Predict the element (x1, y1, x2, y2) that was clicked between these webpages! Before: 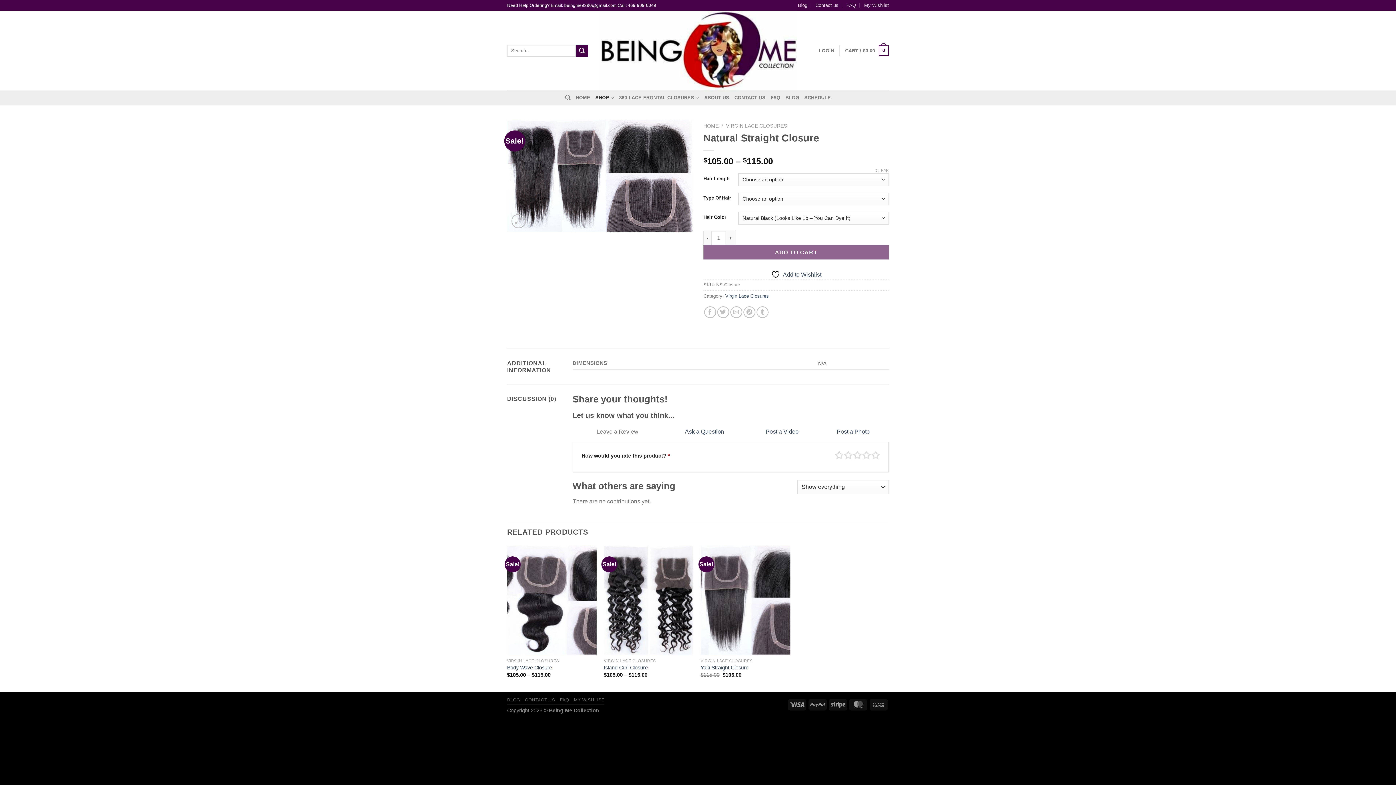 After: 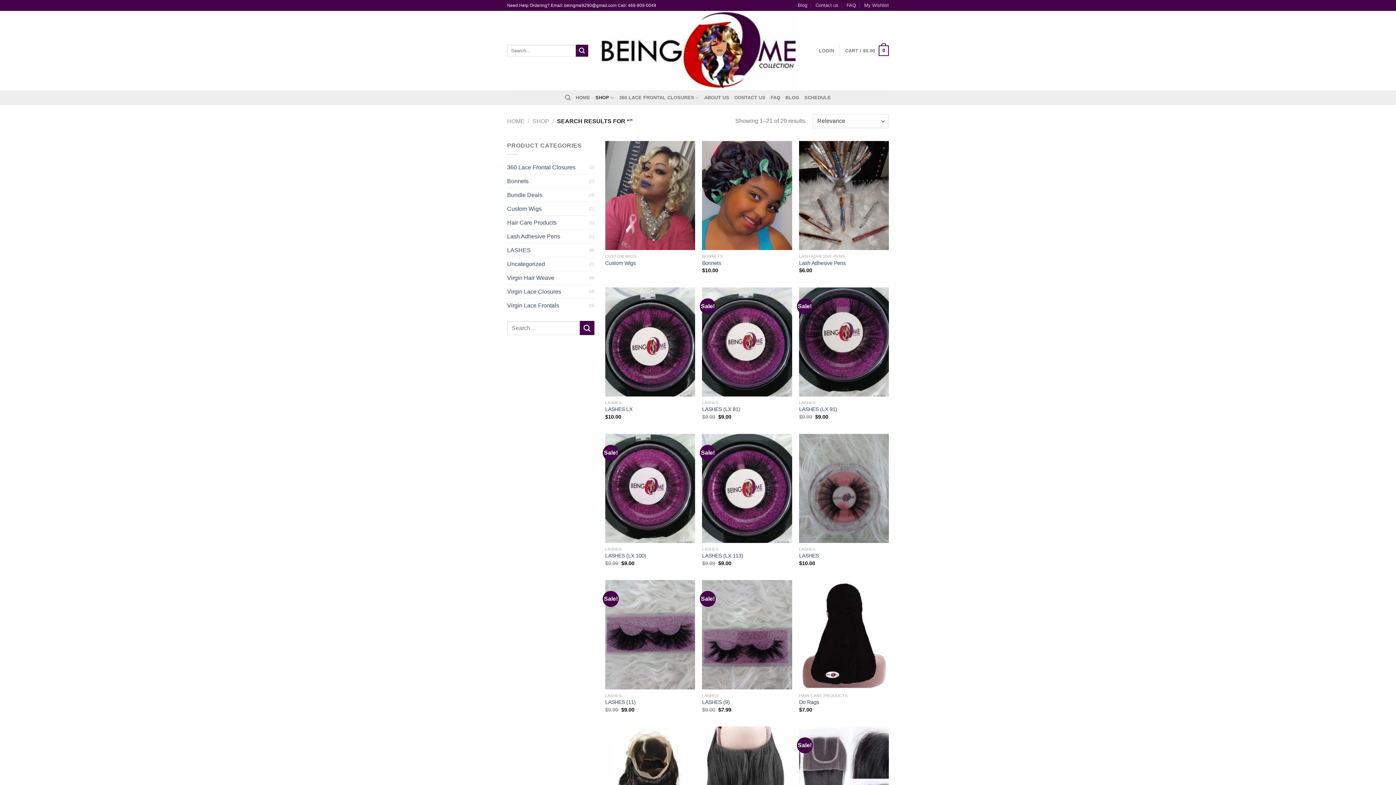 Action: label: Submit bbox: (575, 44, 588, 56)